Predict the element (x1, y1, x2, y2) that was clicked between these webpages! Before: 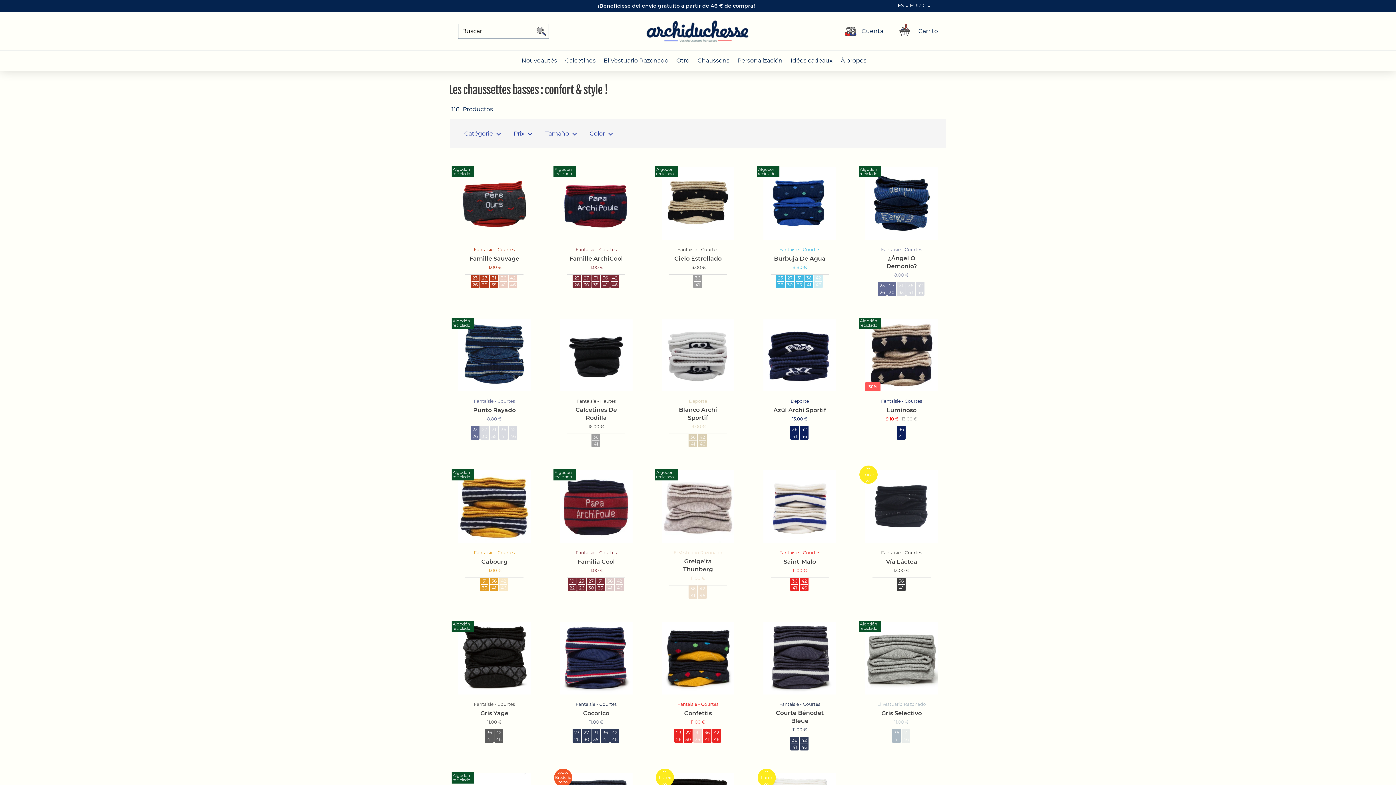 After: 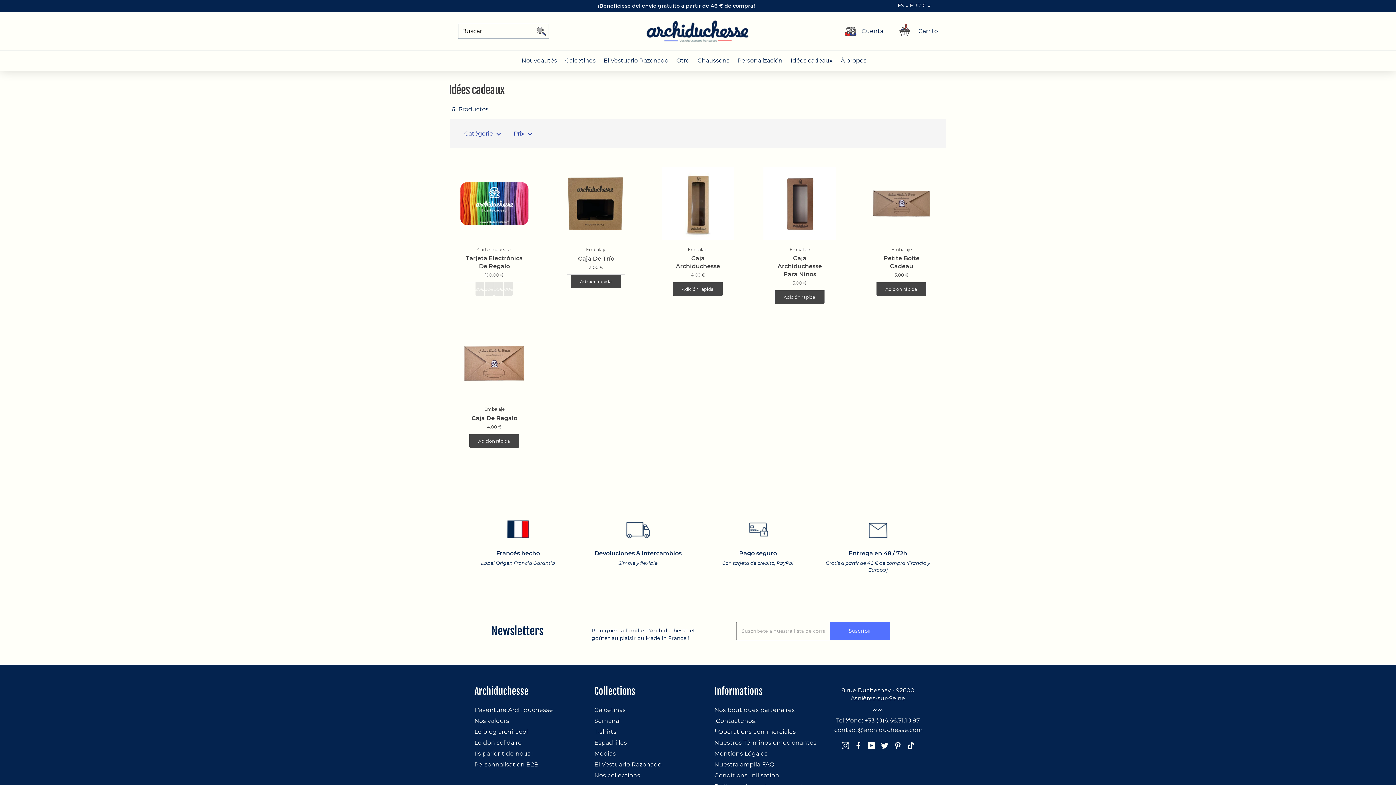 Action: bbox: (790, 50, 832, 70) label: Idées cadeaux